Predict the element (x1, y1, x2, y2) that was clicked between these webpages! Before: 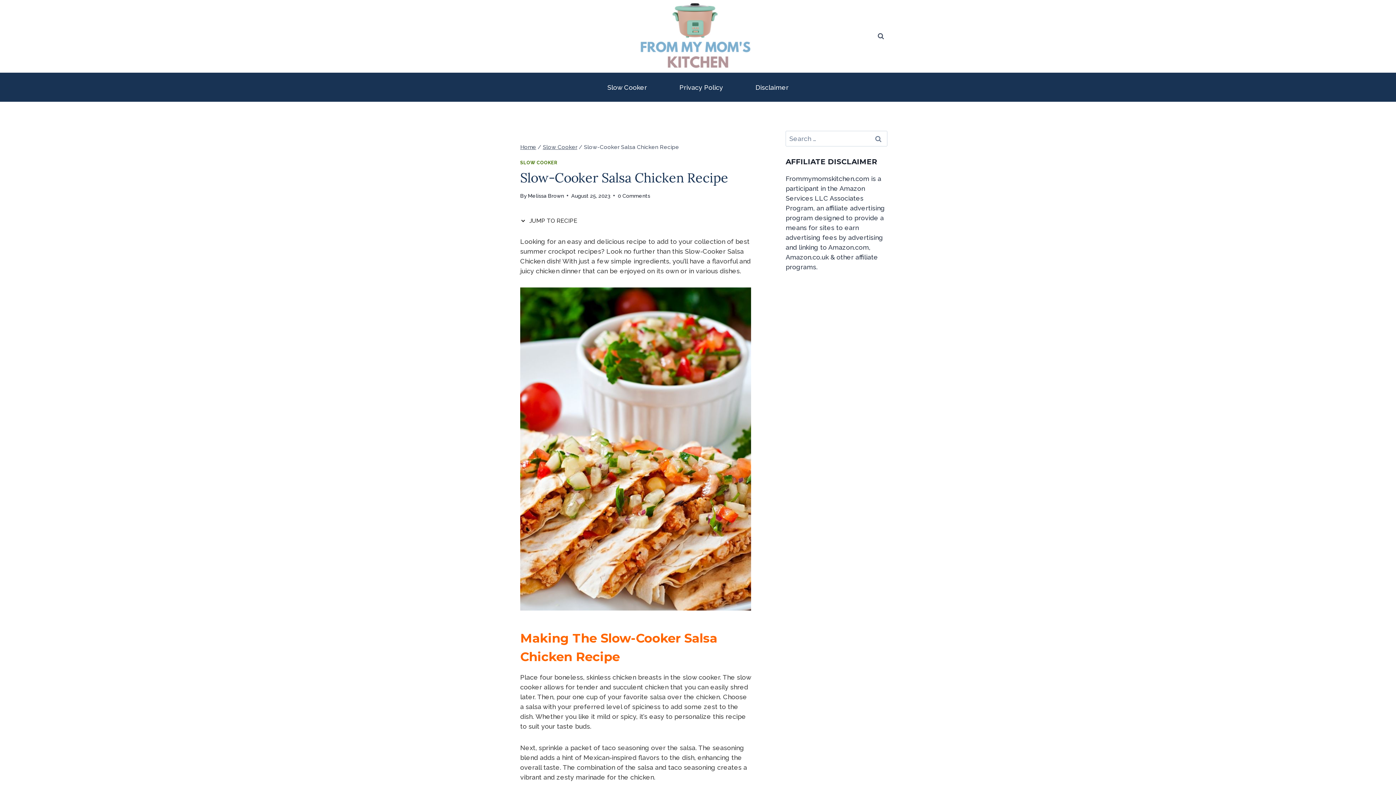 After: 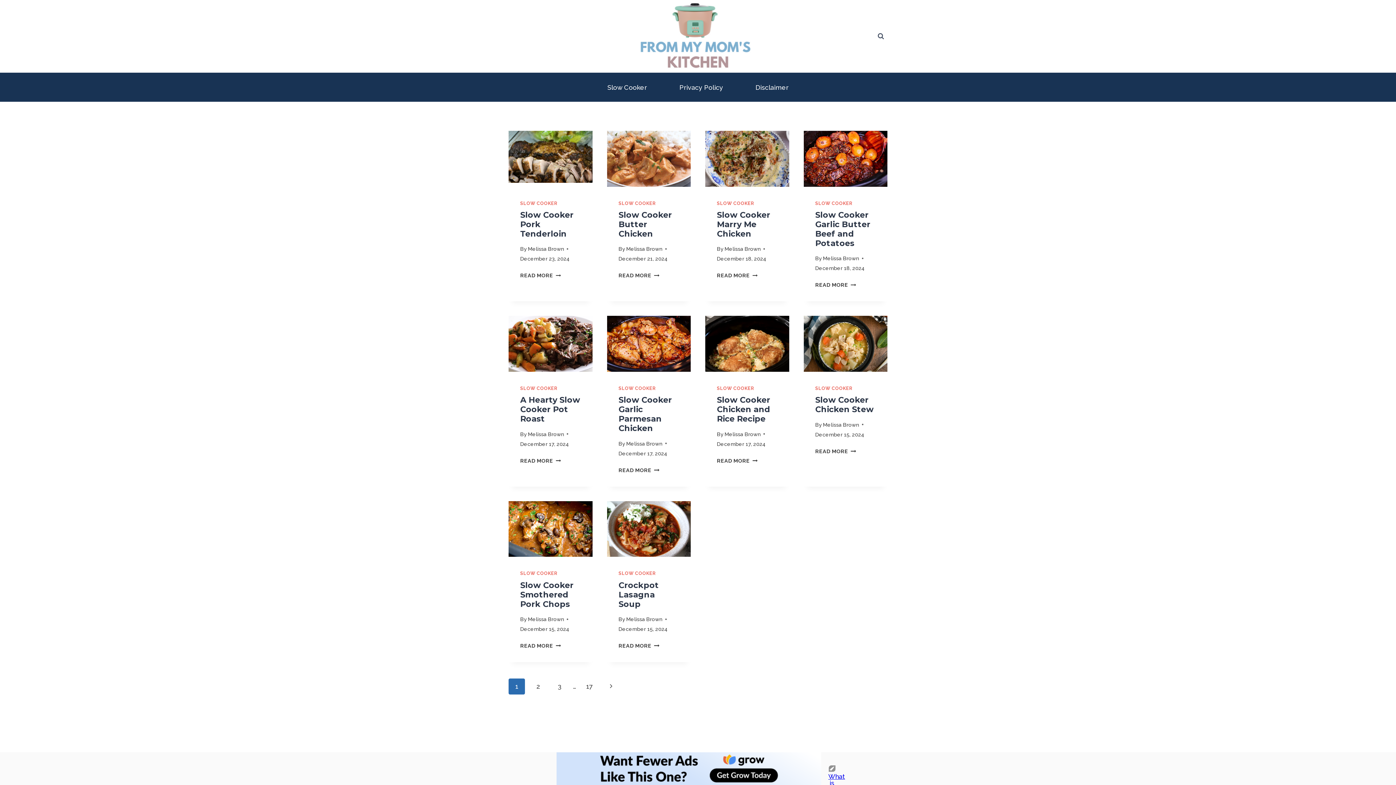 Action: bbox: (607, 0, 789, 72)